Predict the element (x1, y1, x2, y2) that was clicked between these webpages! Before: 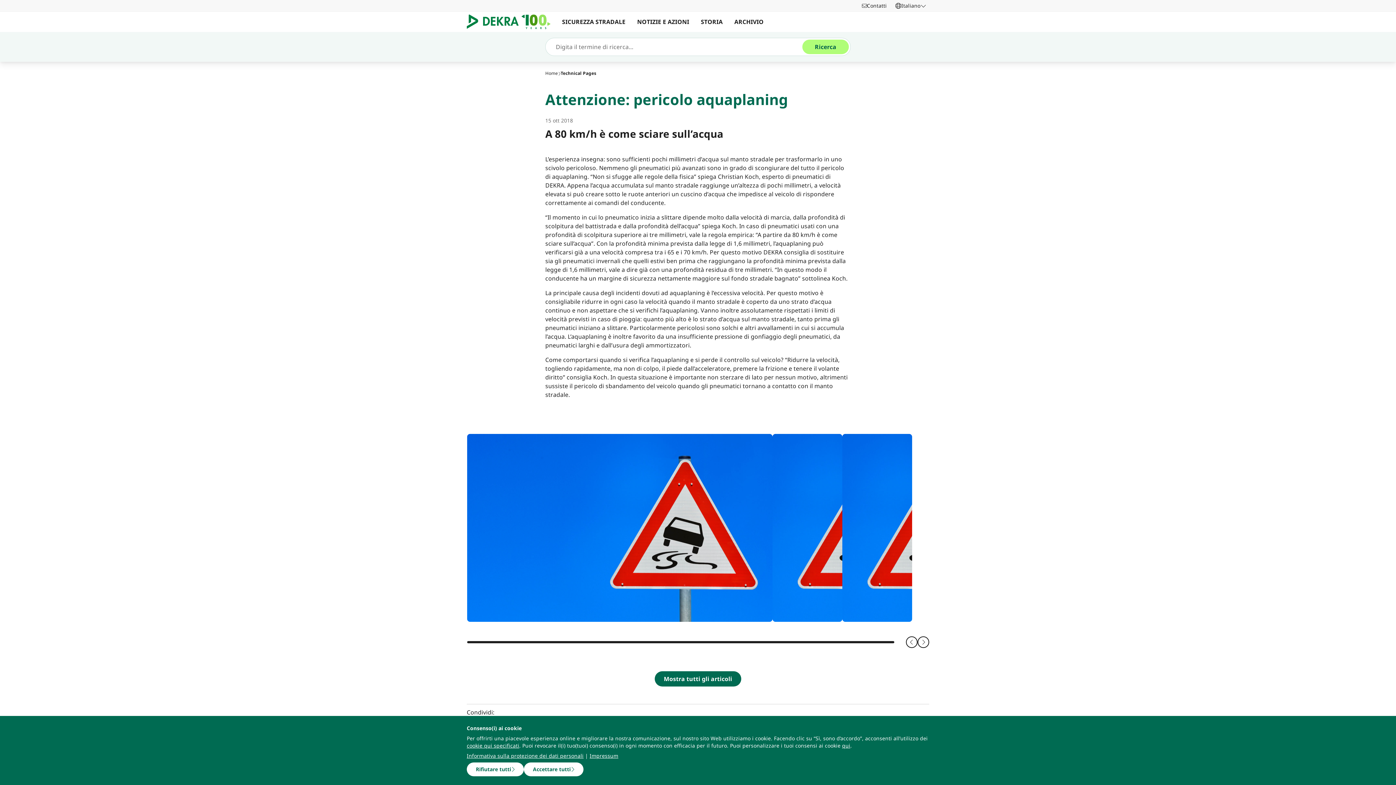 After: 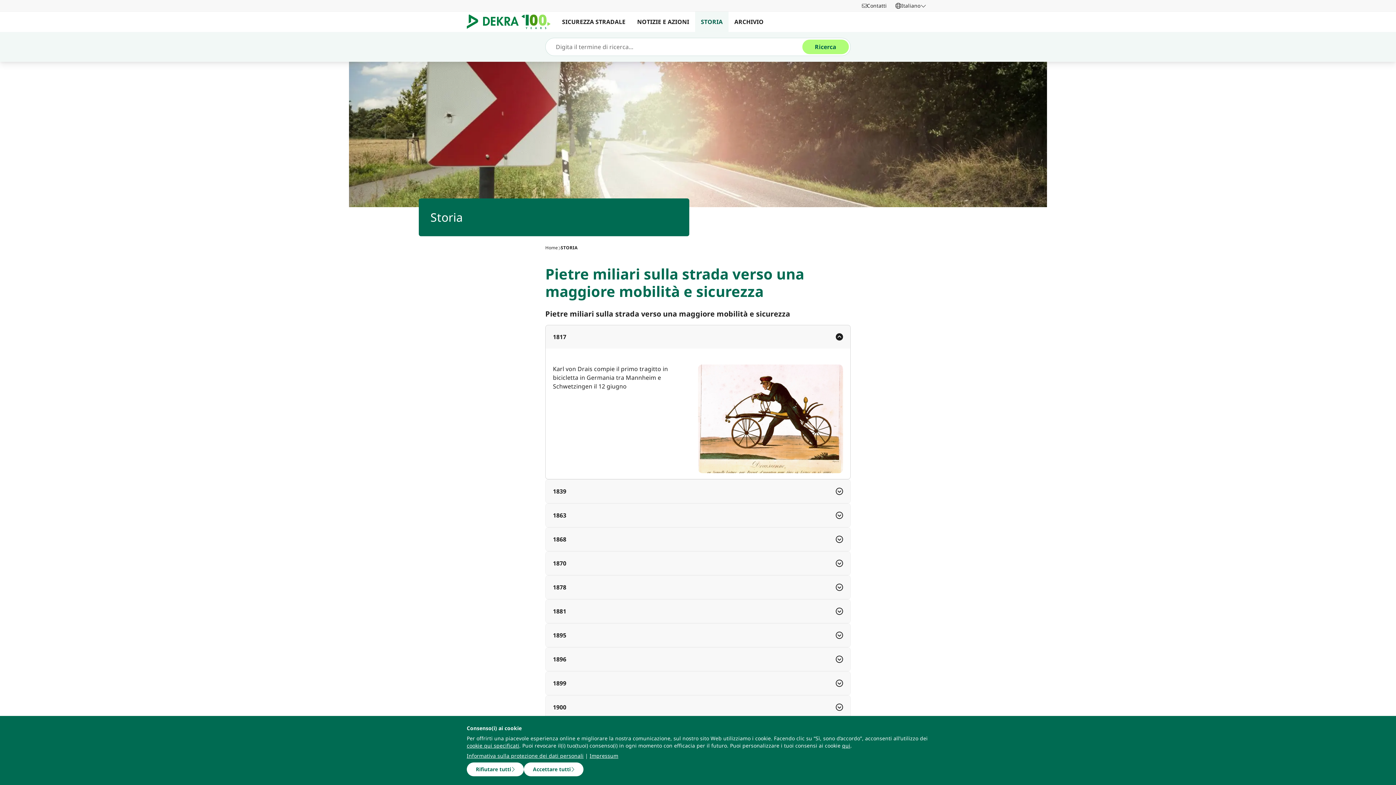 Action: label: STORIA bbox: (695, 11, 728, 32)